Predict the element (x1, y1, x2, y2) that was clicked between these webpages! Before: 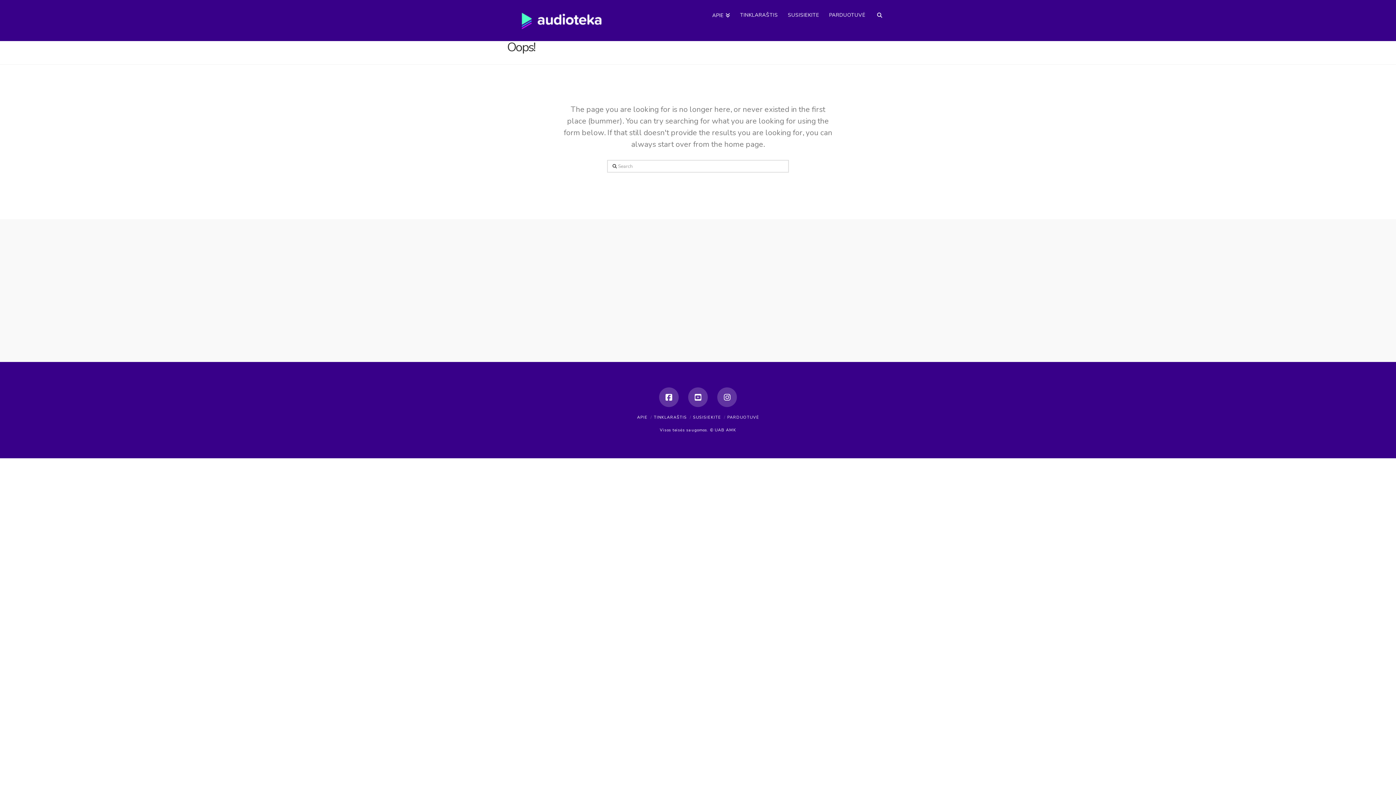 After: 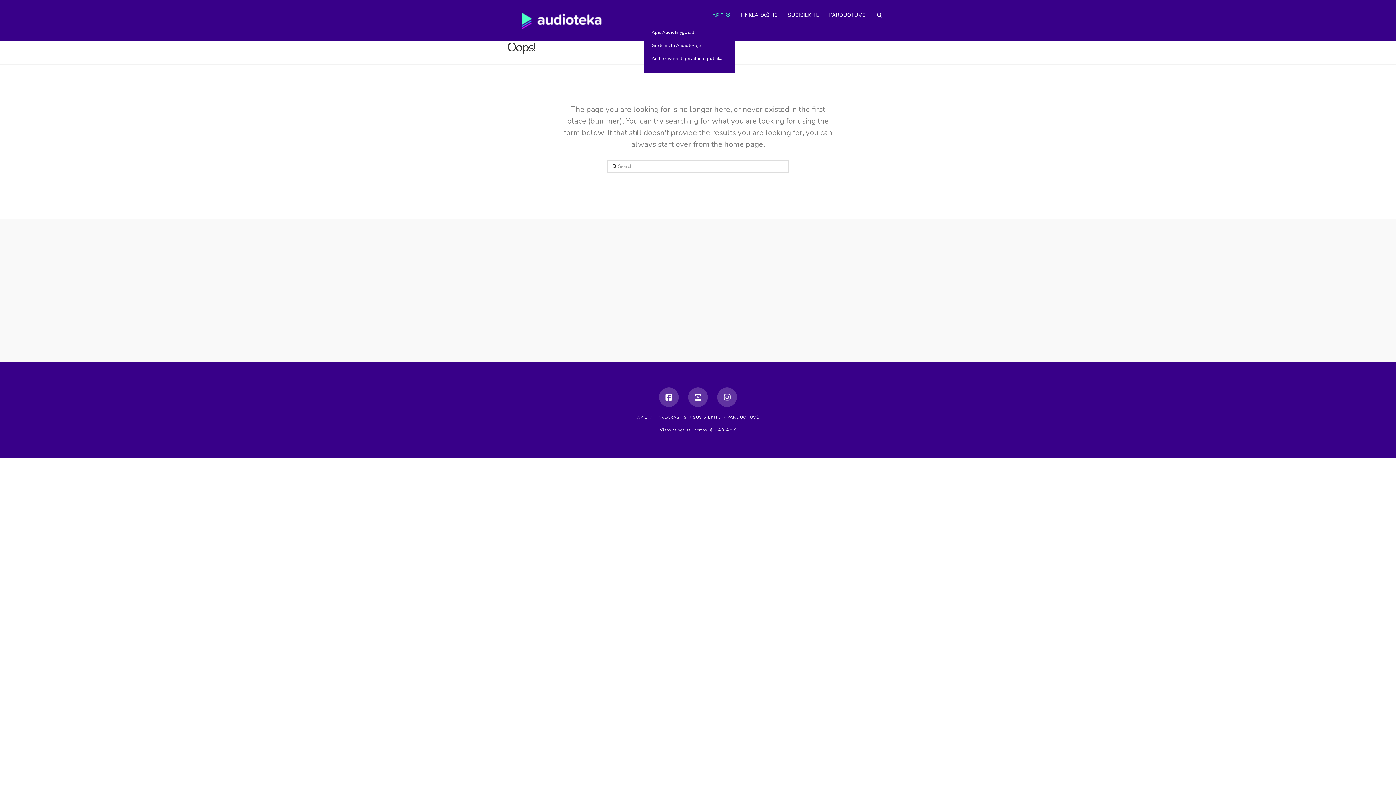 Action: bbox: (707, 0, 735, 18) label: APIE